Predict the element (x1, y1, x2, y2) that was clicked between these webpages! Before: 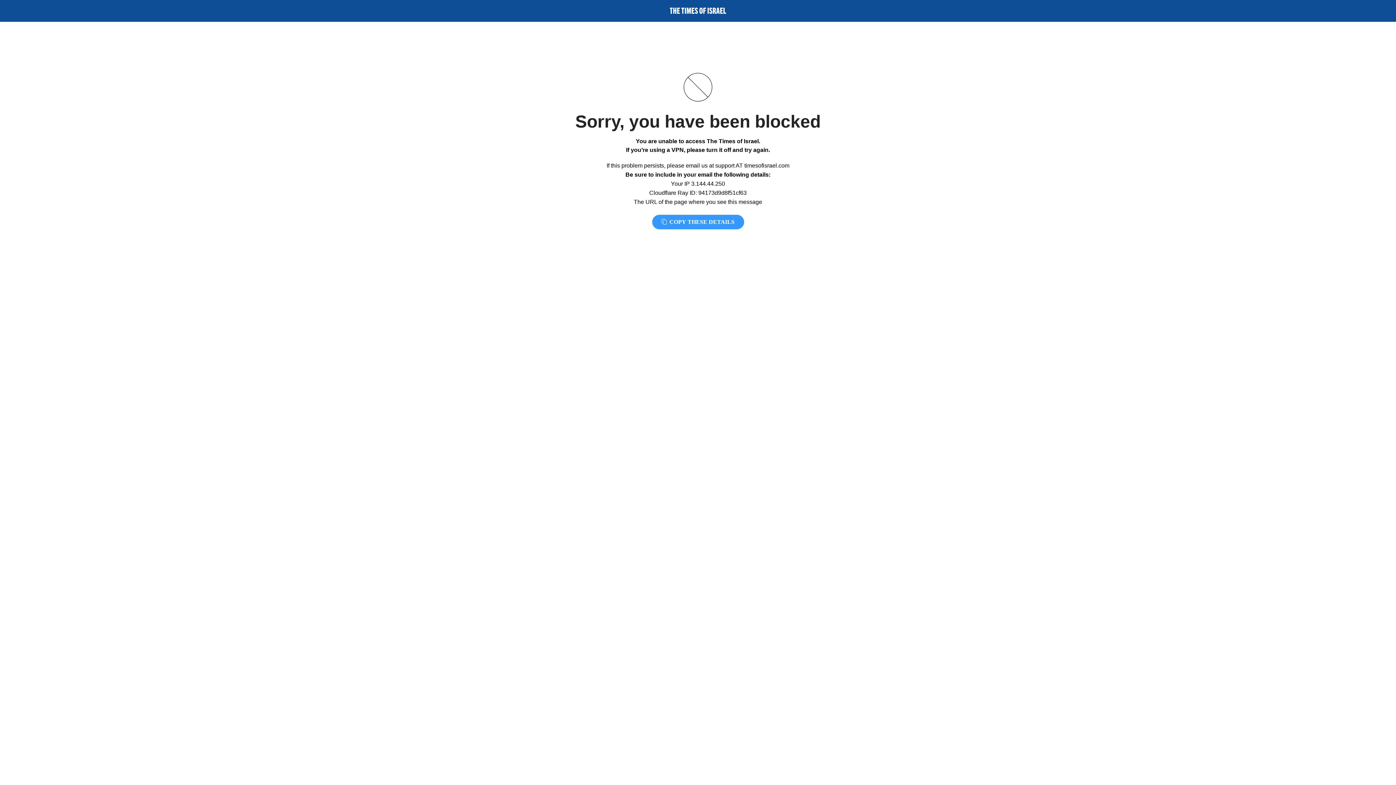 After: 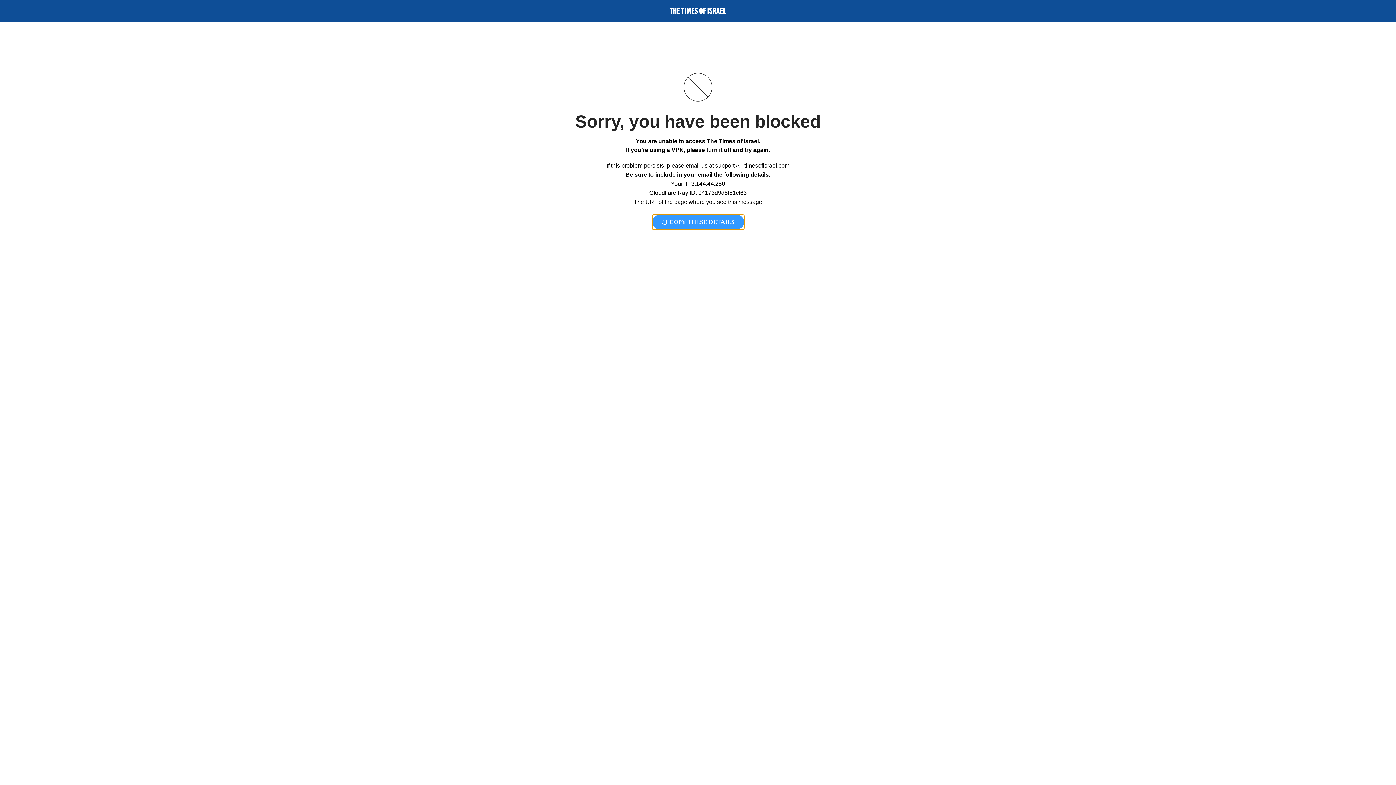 Action: label:  COPY THESE DETAILS bbox: (652, 214, 744, 229)